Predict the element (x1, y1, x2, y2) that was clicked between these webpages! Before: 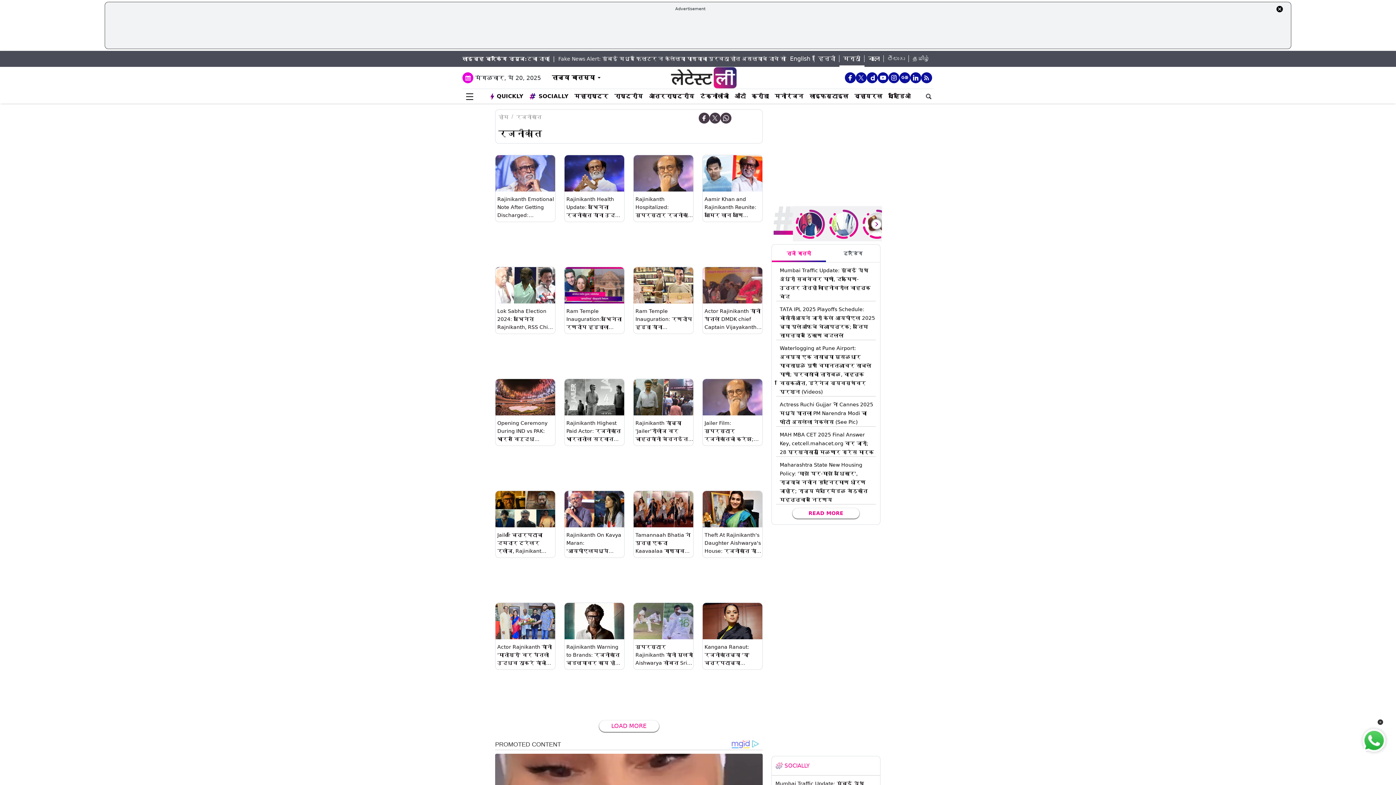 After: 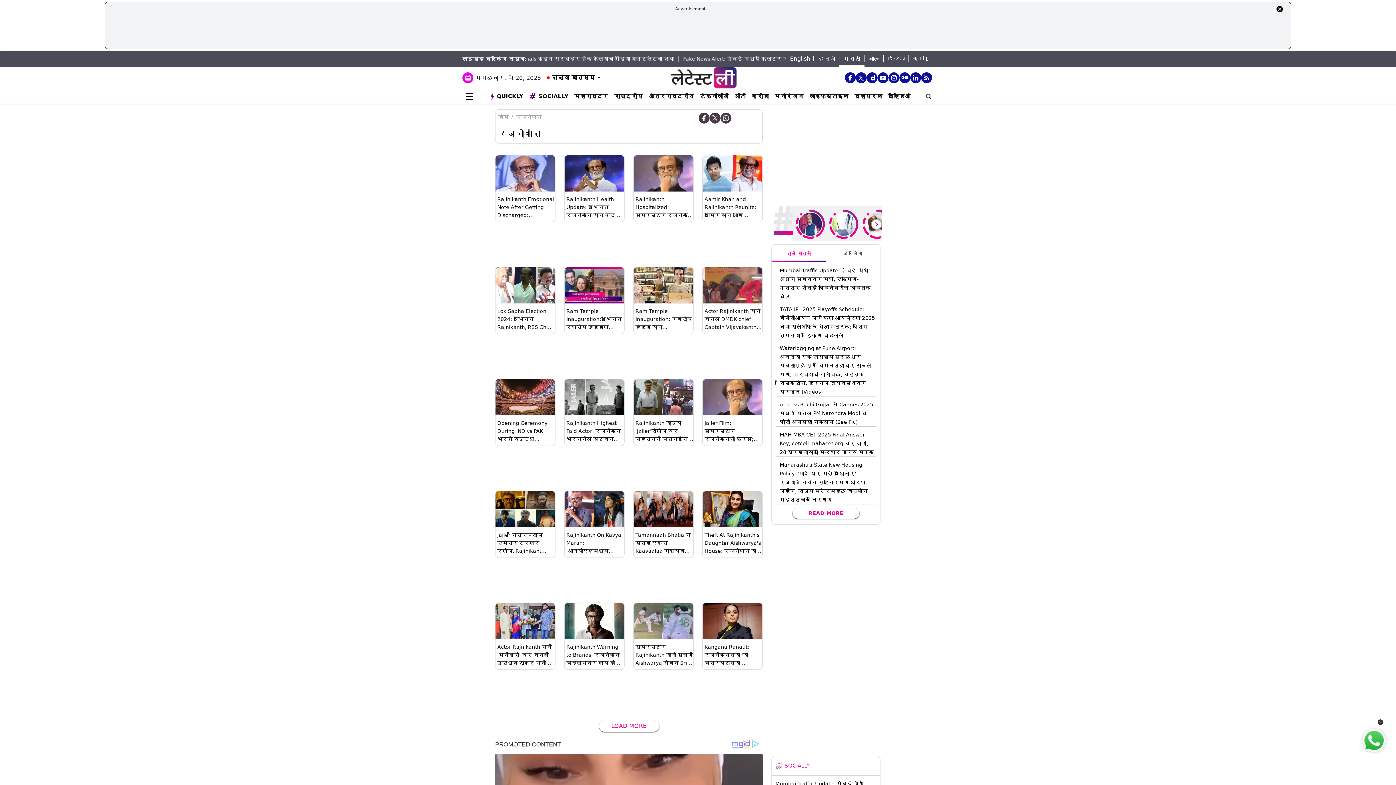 Action: bbox: (516, 114, 541, 120) label: रजनीकांत